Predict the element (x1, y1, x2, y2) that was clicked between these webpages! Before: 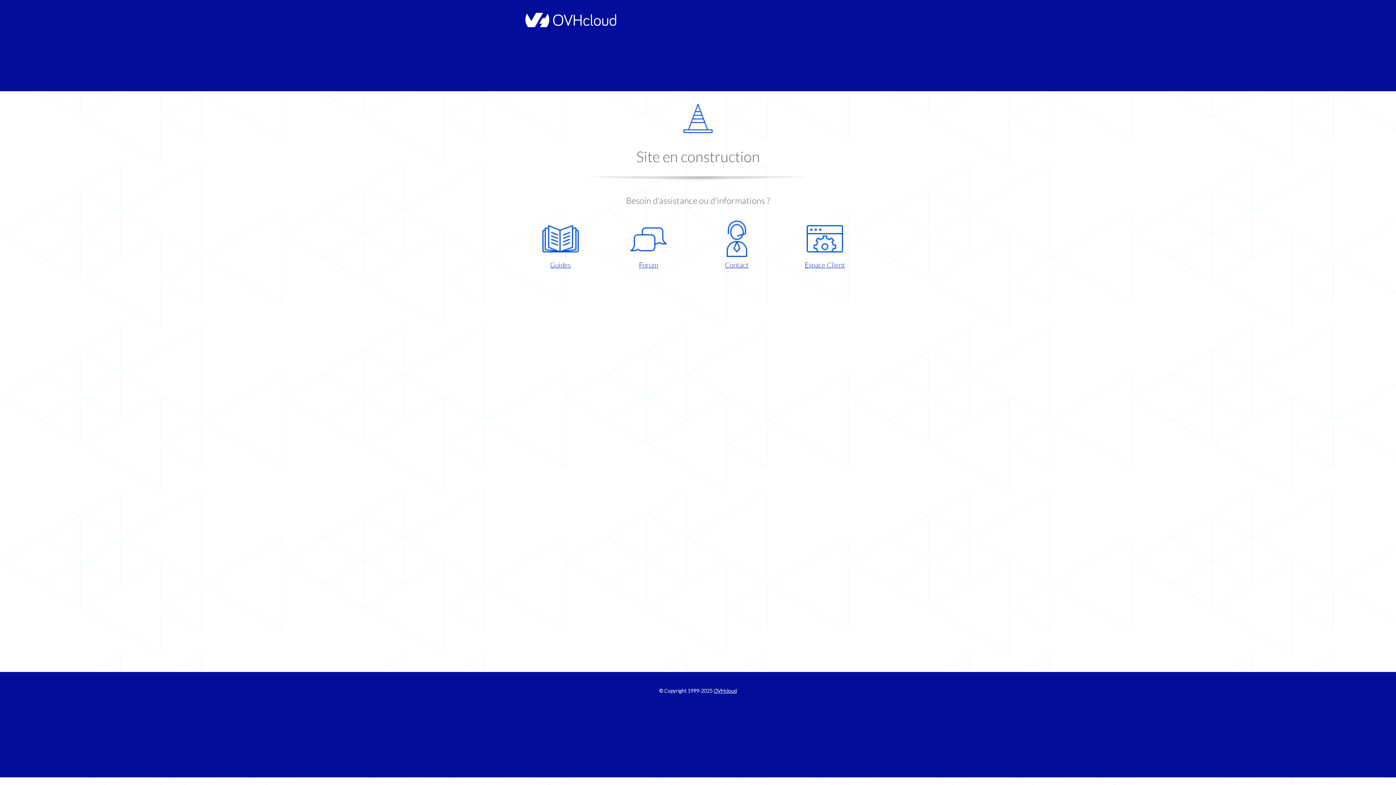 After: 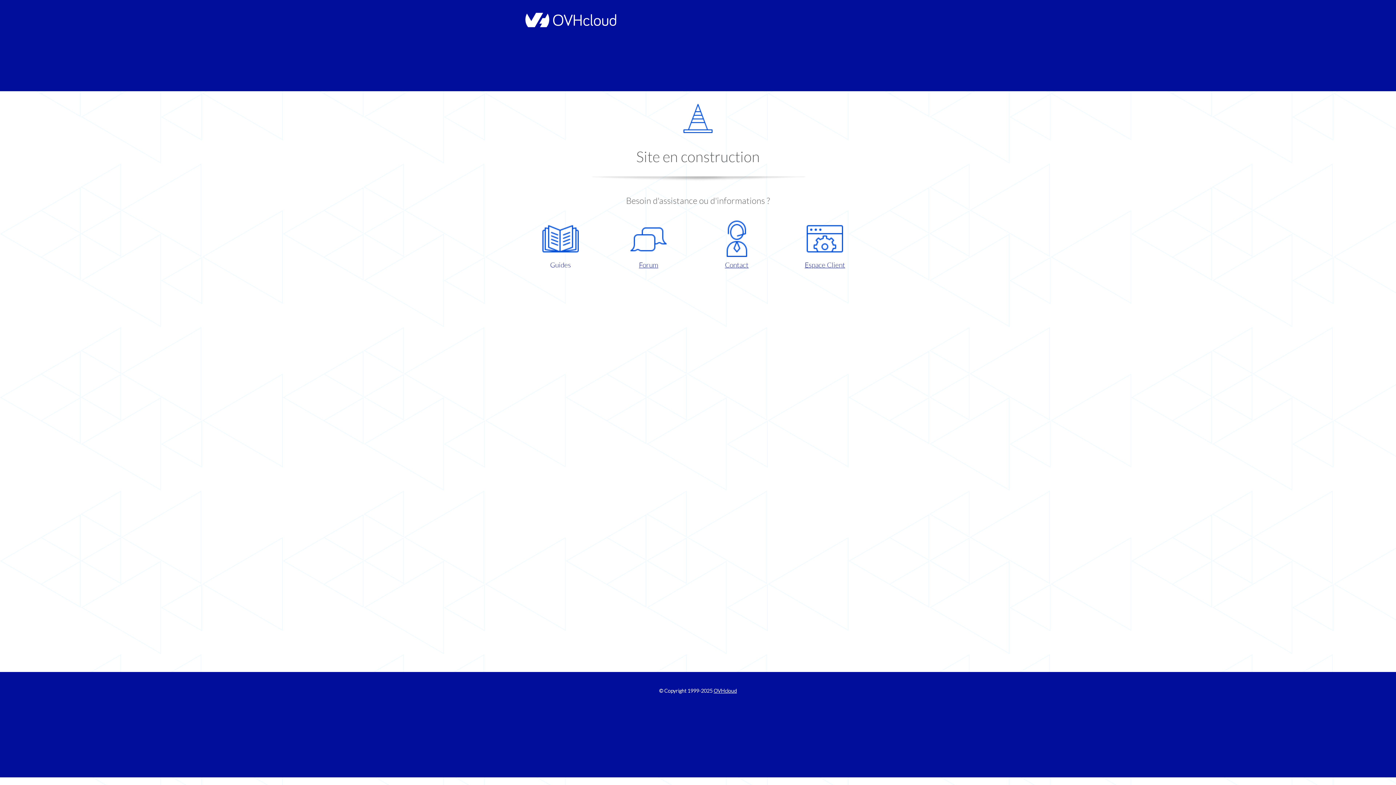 Action: bbox: (521, 220, 599, 270) label: Guides